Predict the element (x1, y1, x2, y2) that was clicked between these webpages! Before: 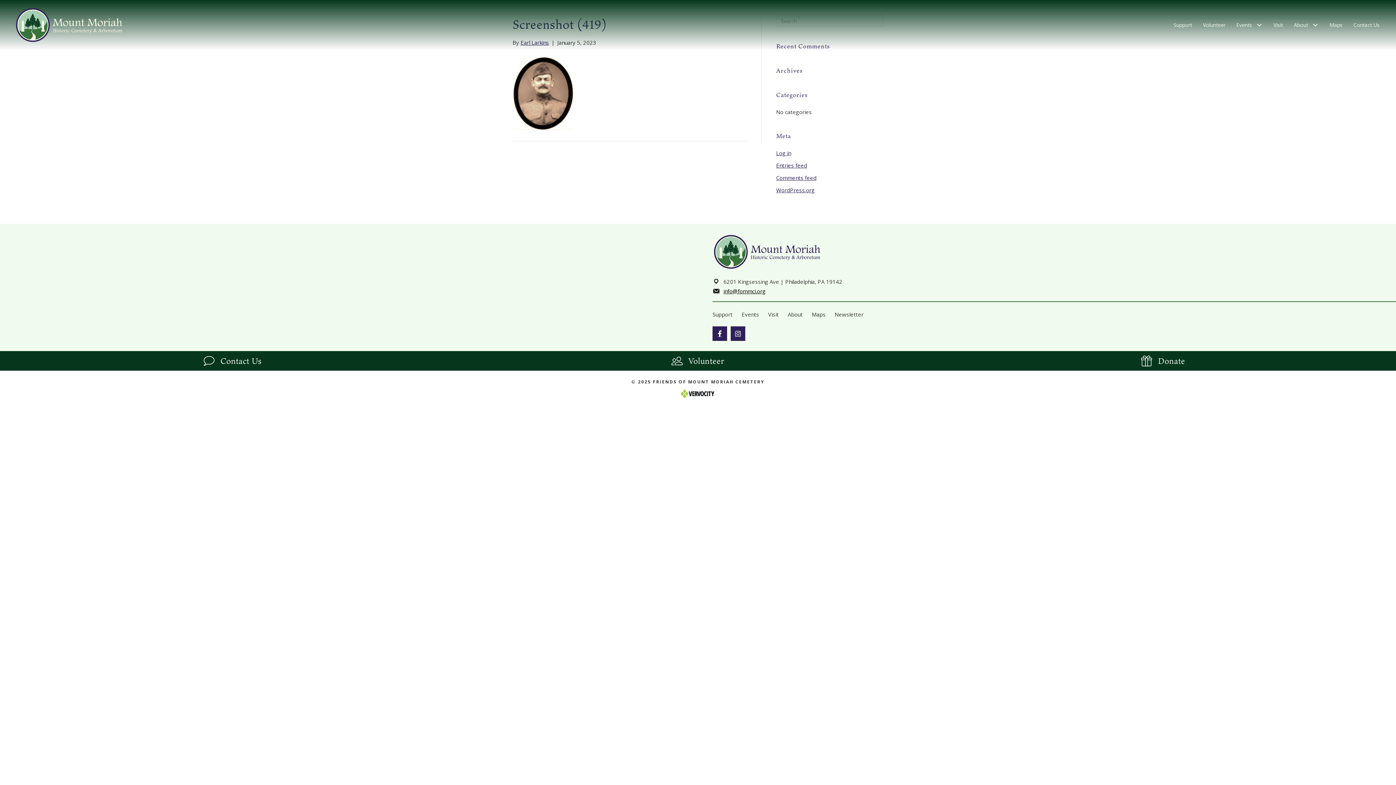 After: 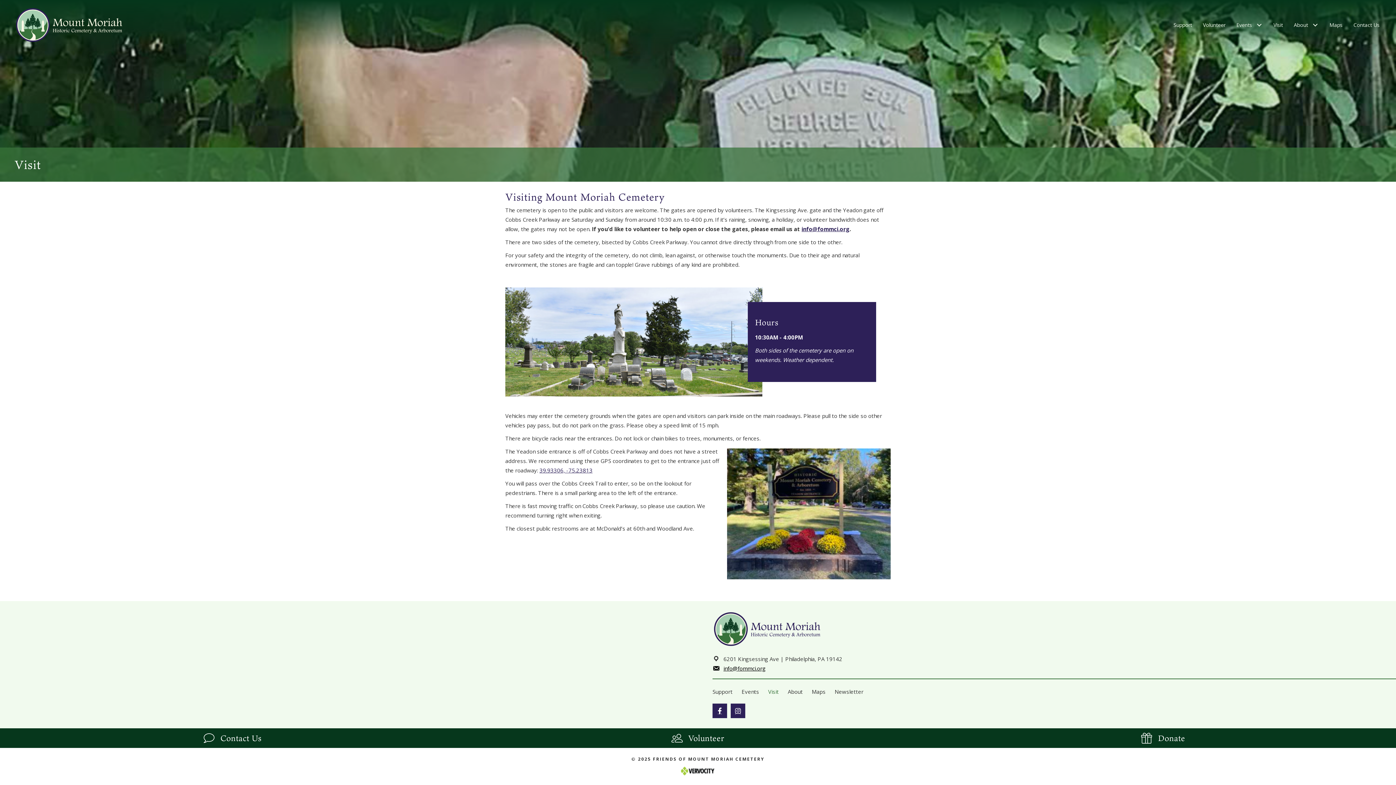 Action: label: Visit bbox: (1268, 17, 1288, 33)